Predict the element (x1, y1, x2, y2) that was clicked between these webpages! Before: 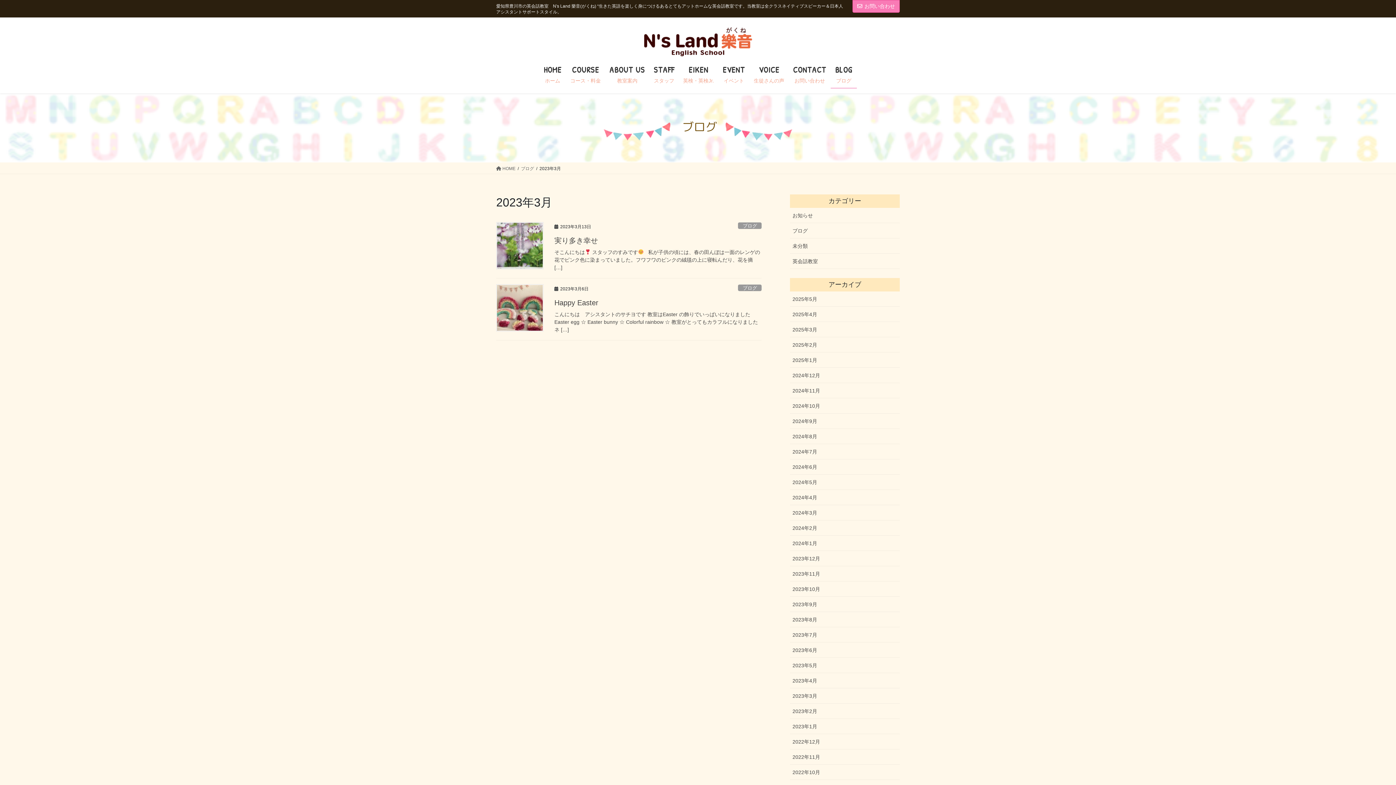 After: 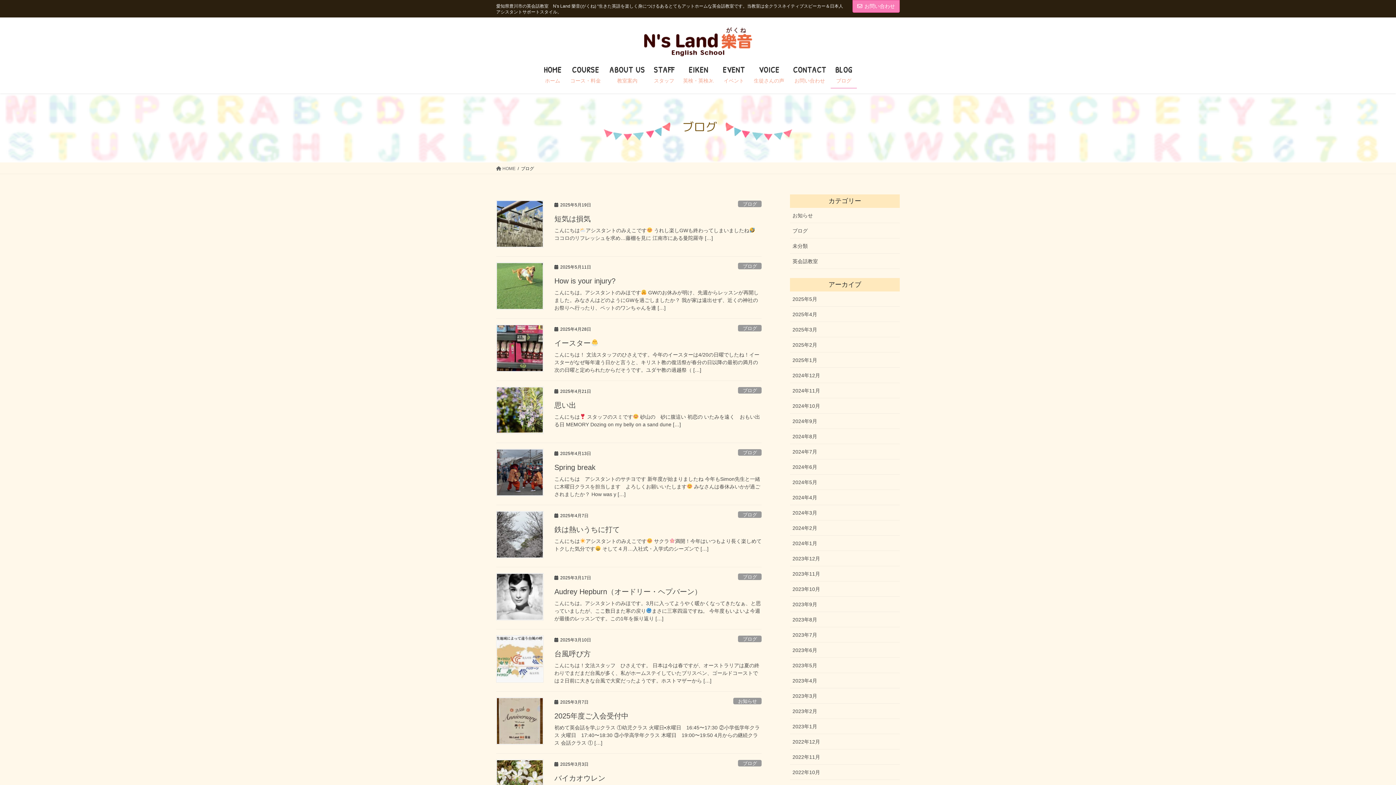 Action: bbox: (831, 60, 856, 88) label: BLOG
ブログ